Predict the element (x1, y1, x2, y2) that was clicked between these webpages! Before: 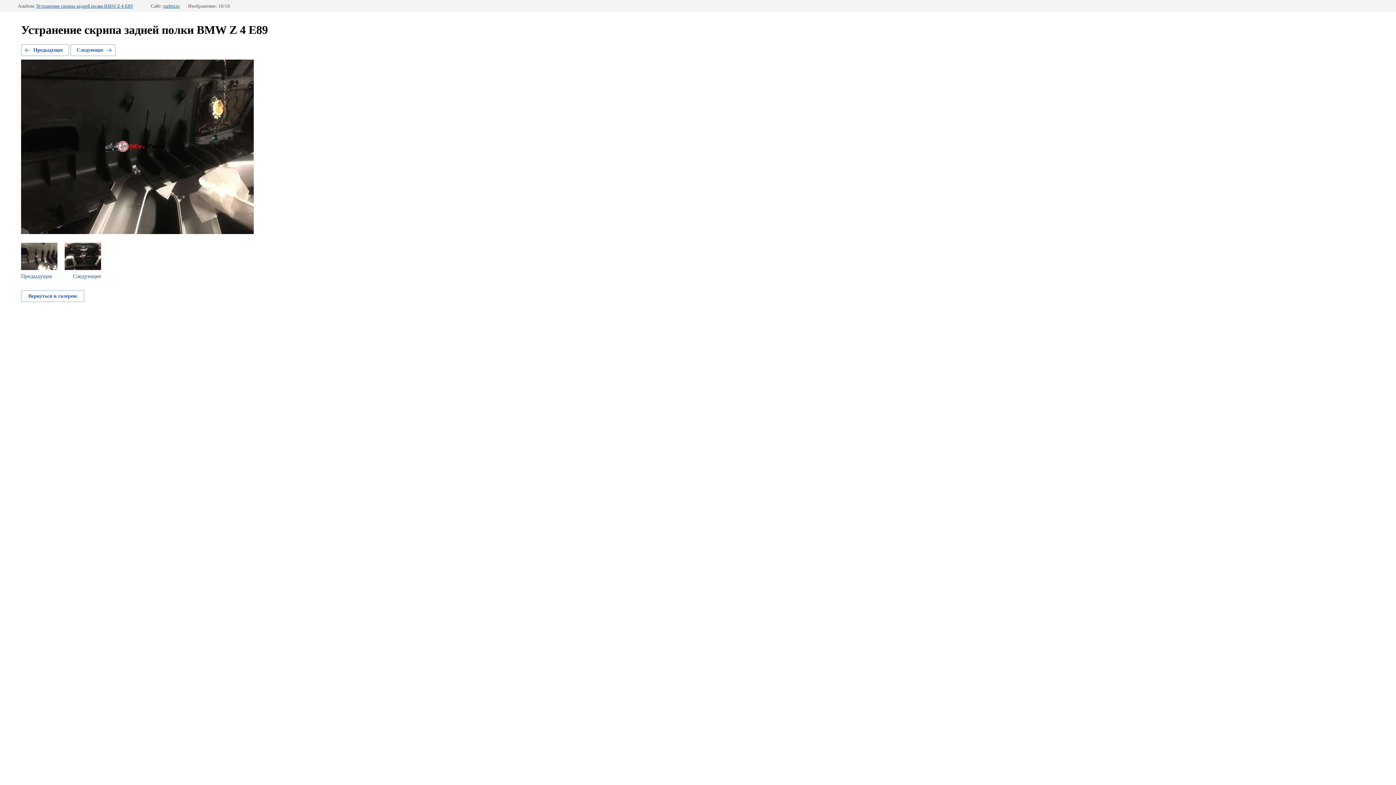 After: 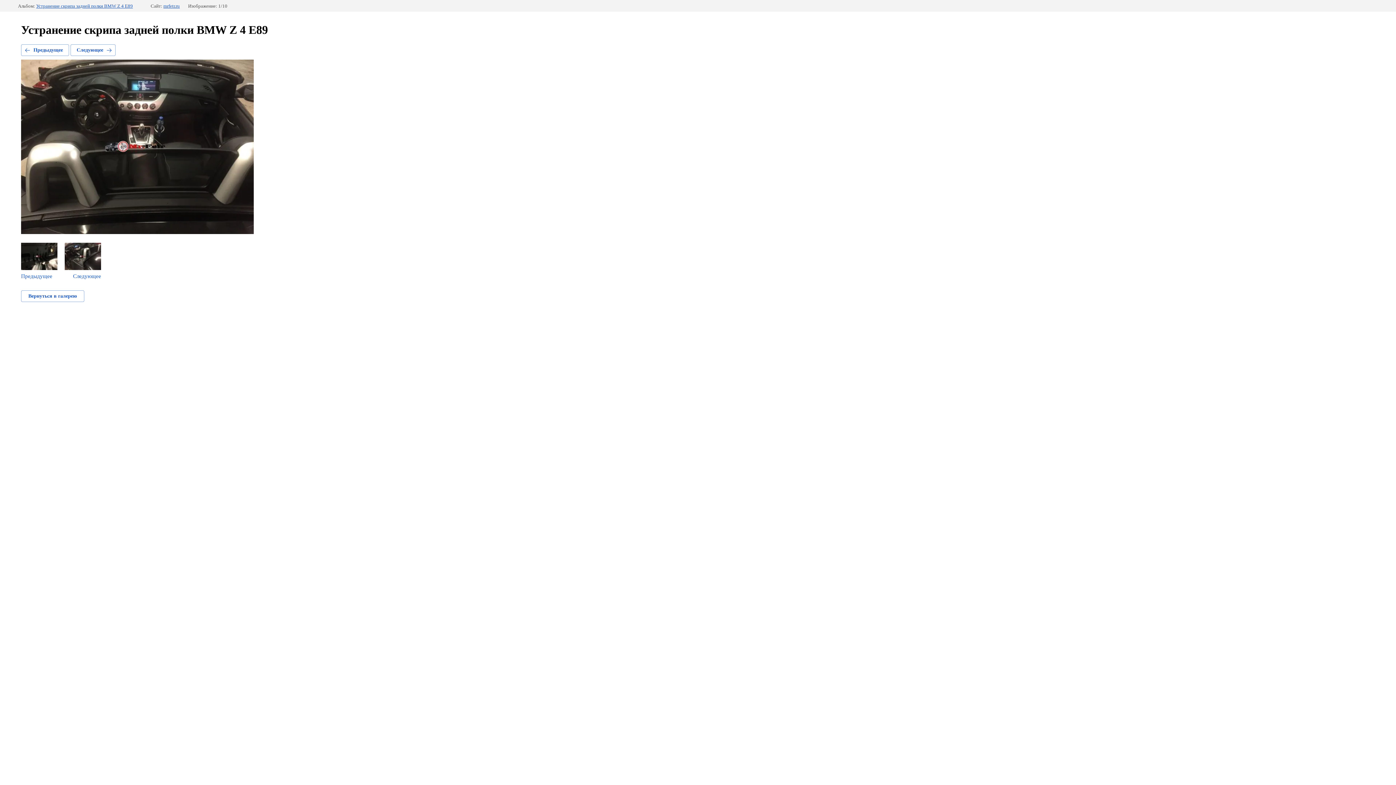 Action: label: Следующее bbox: (70, 44, 115, 56)